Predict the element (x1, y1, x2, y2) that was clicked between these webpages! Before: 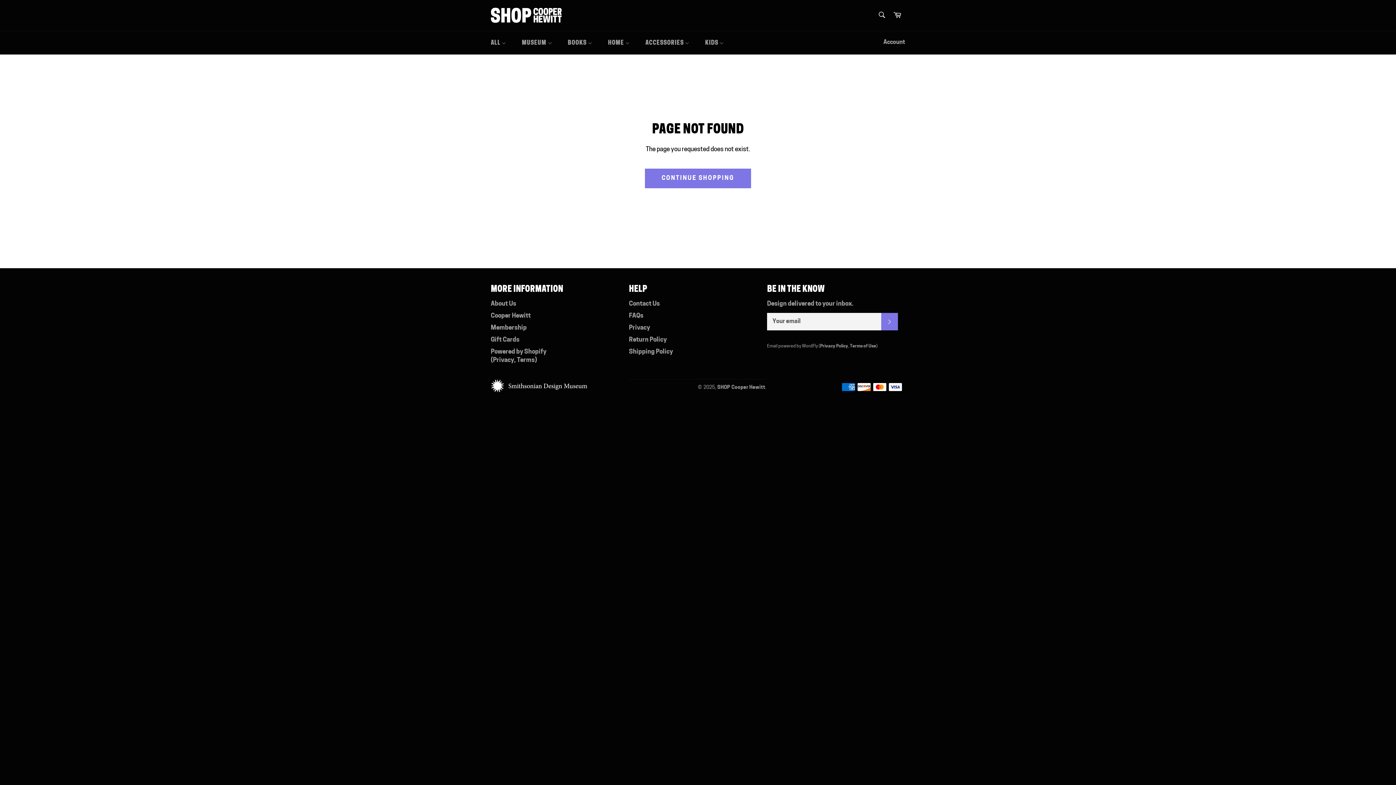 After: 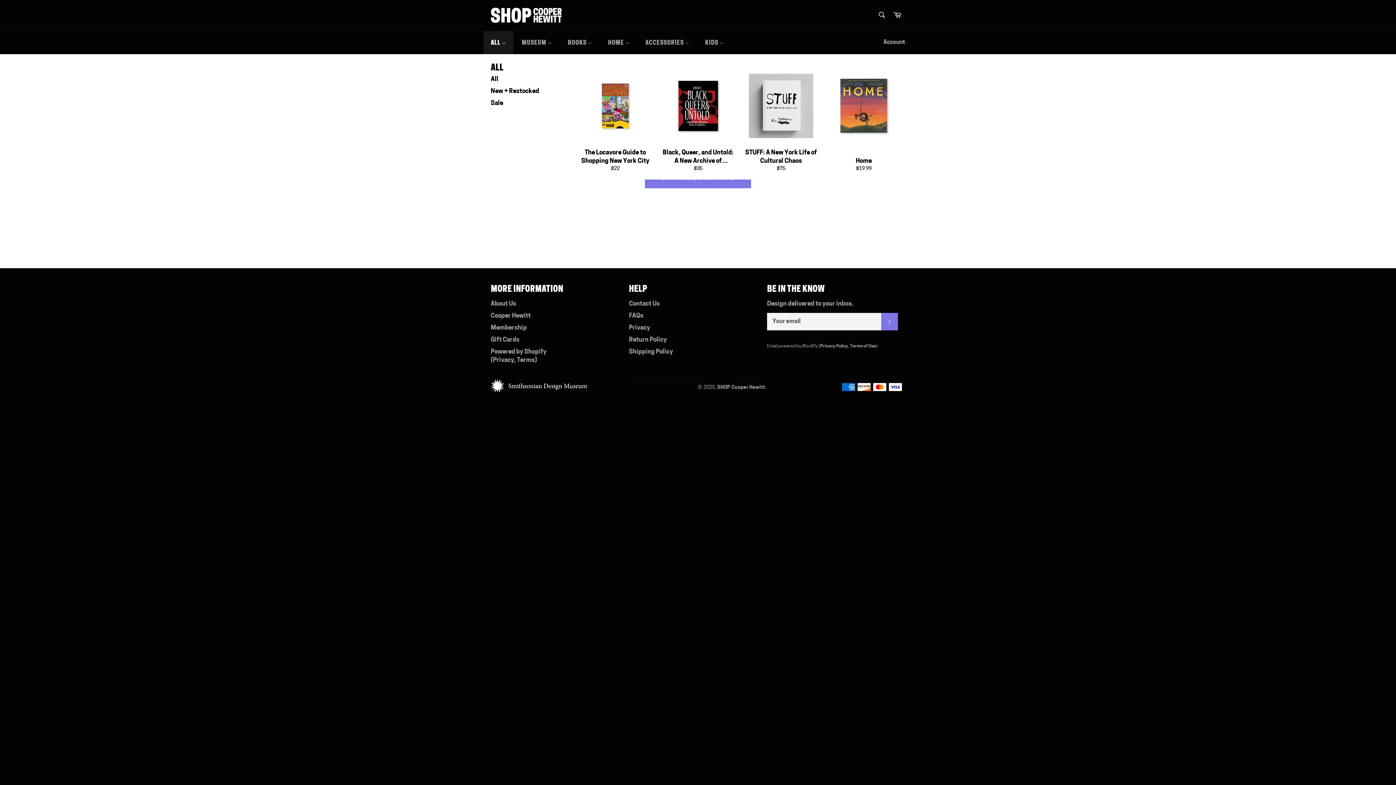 Action: label: ALL  bbox: (483, 31, 513, 54)